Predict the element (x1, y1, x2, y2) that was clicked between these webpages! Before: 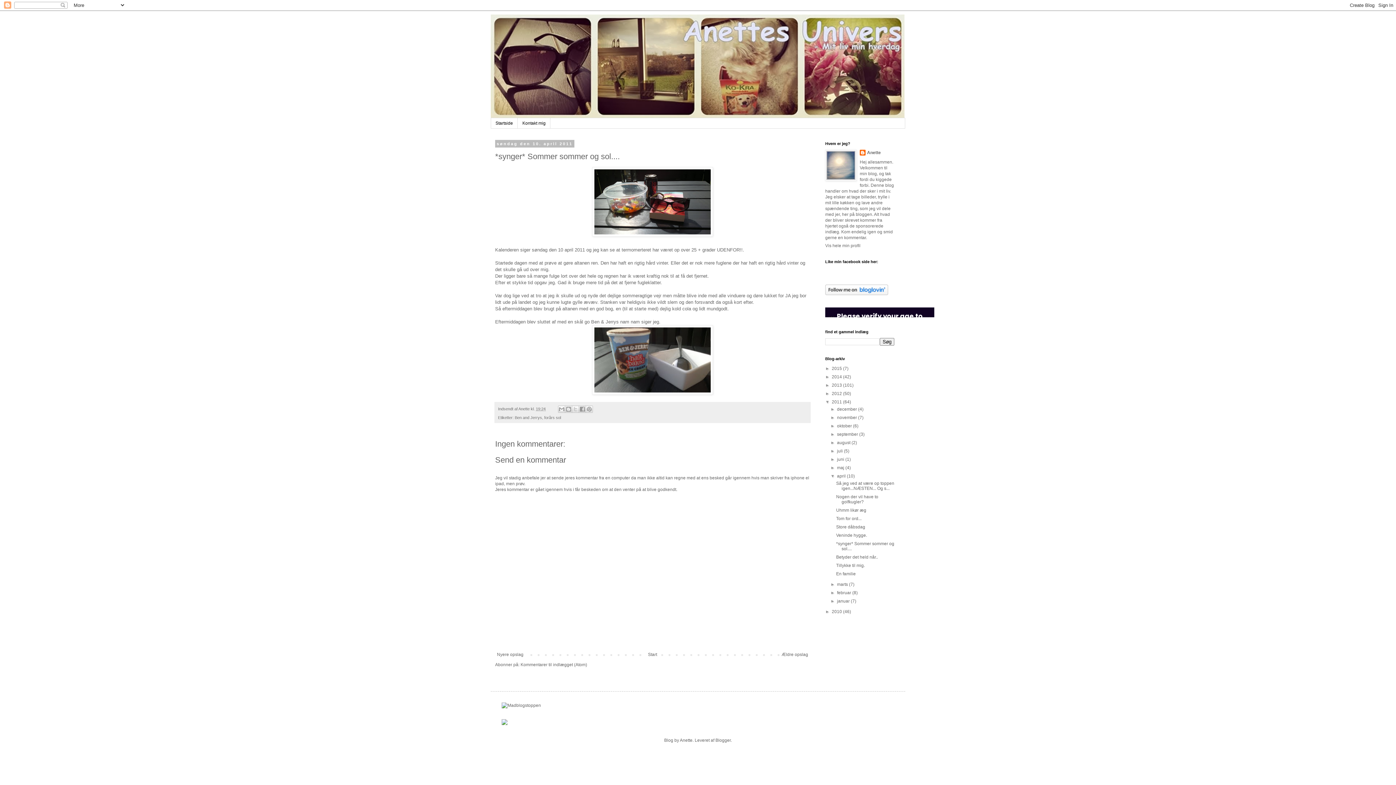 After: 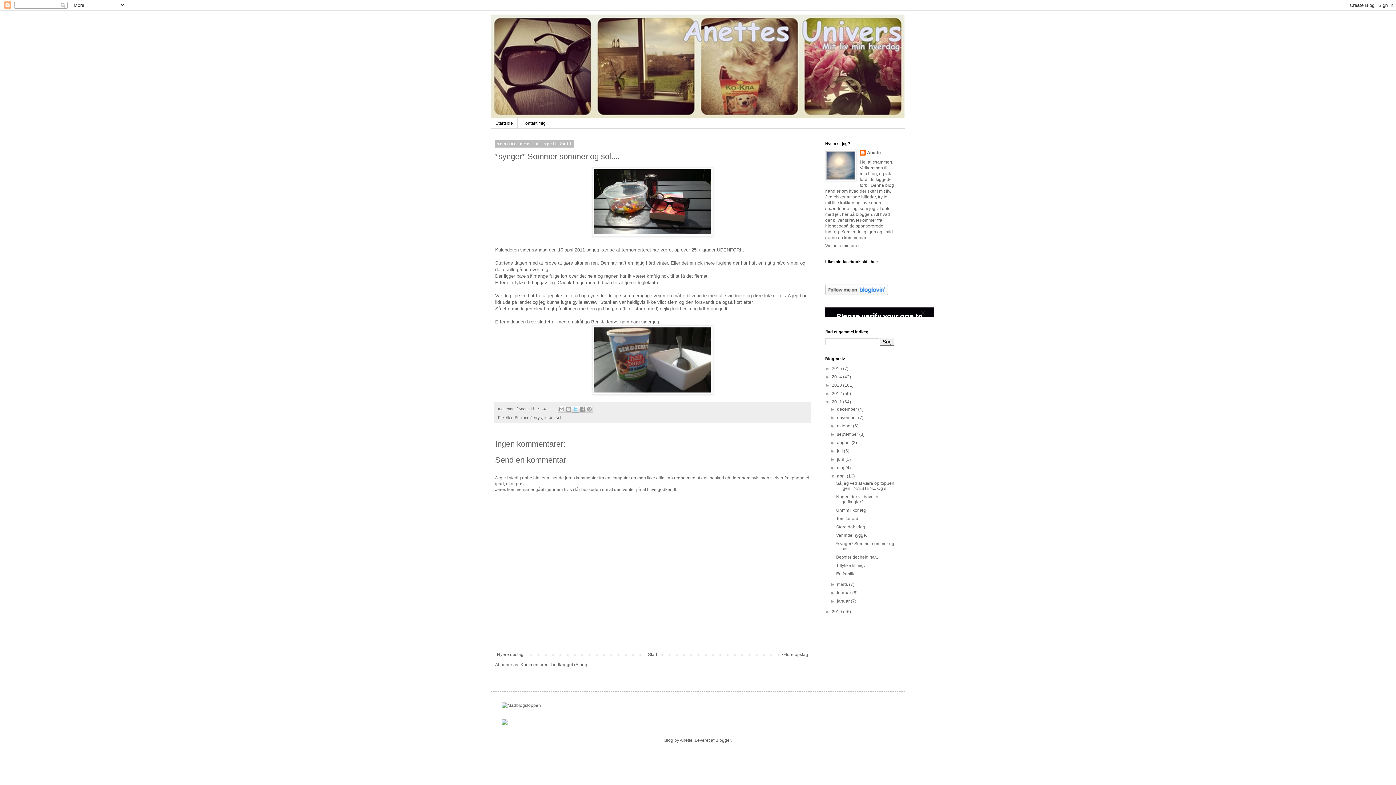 Action: bbox: (572, 405, 579, 413) label: Del på X